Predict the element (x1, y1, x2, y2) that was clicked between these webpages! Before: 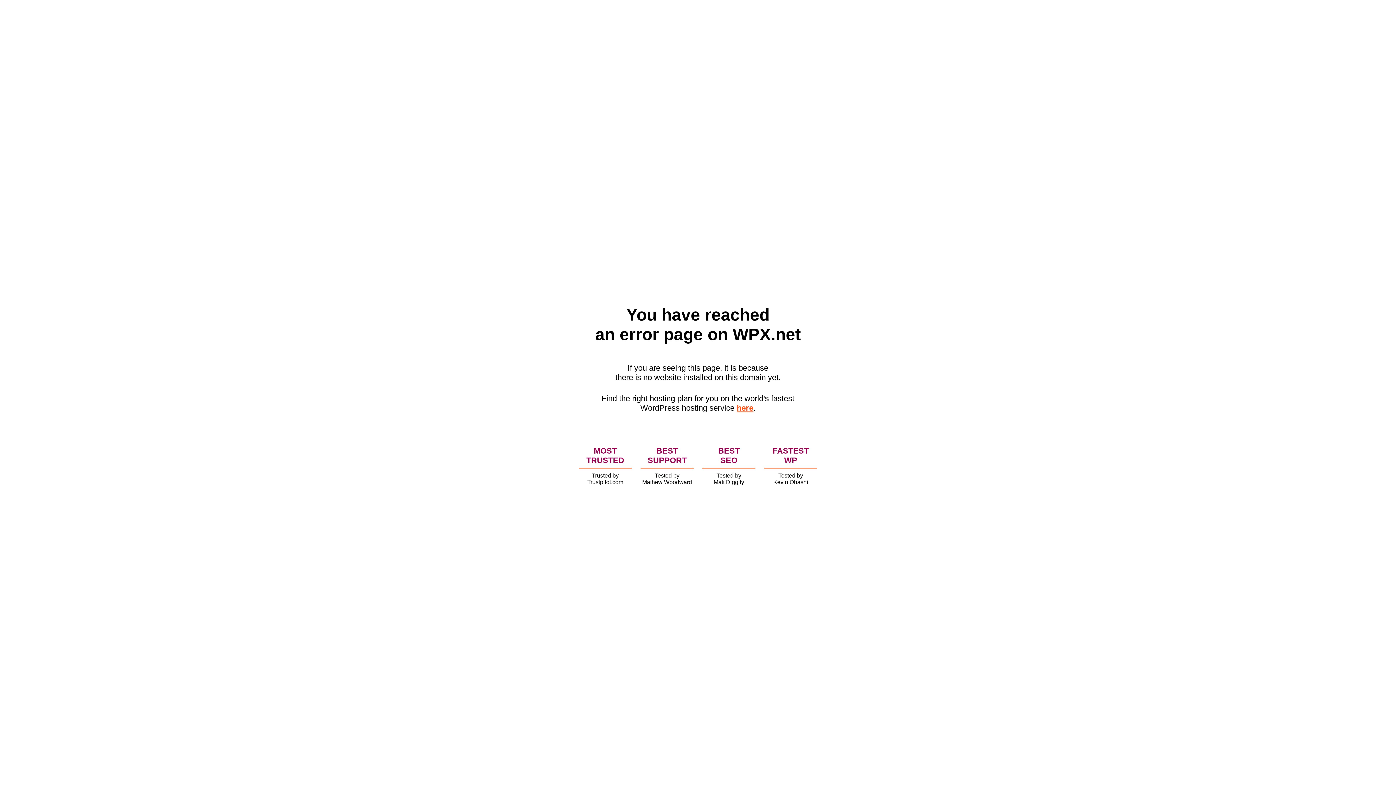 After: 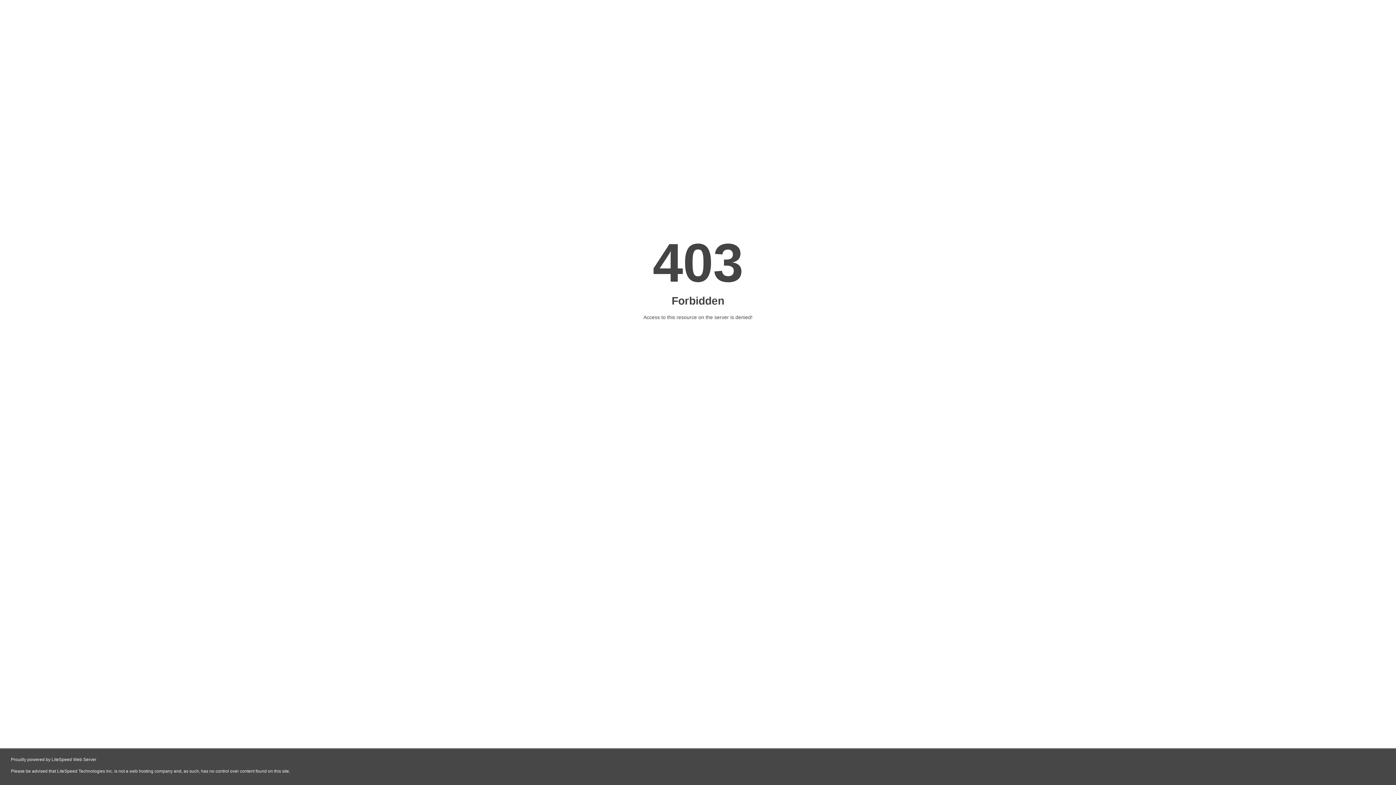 Action: bbox: (736, 403, 753, 412) label: here